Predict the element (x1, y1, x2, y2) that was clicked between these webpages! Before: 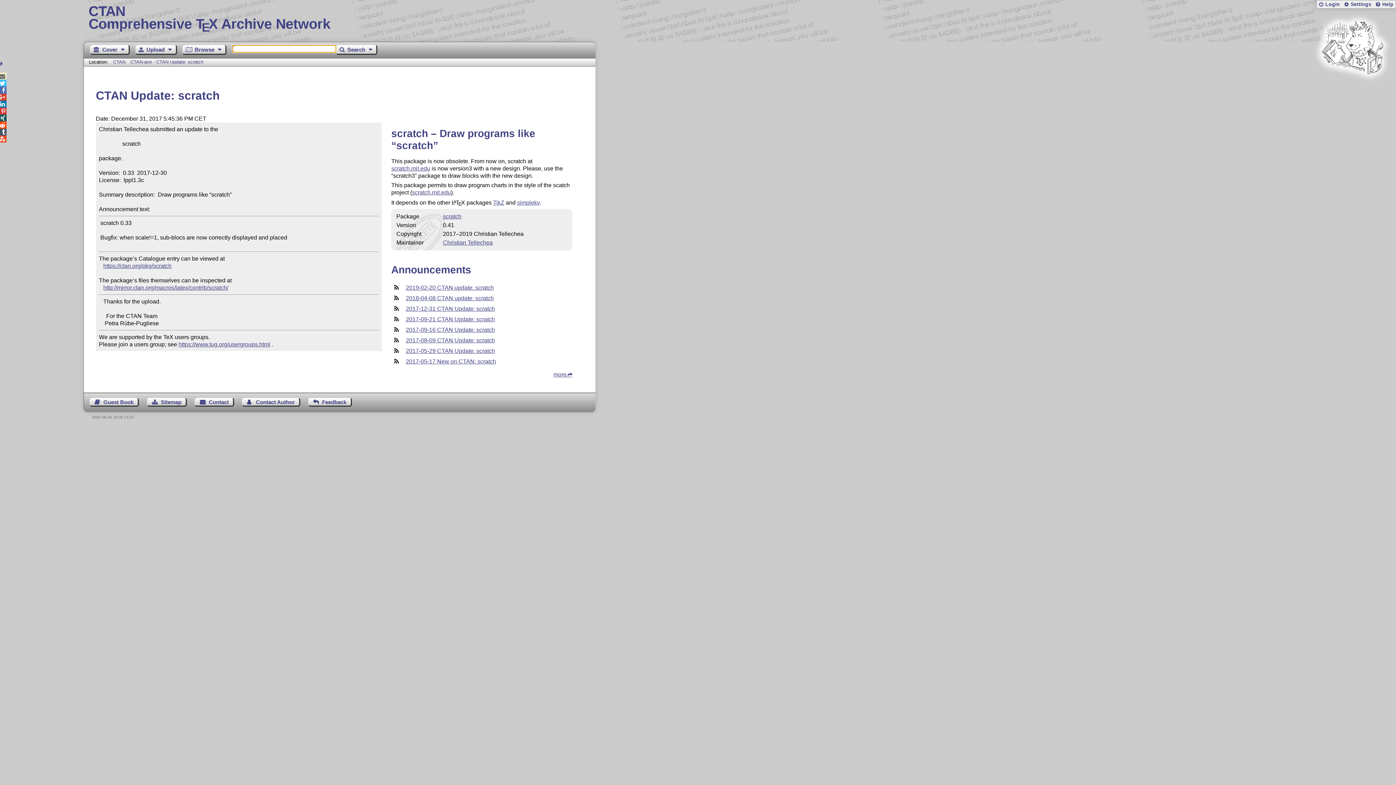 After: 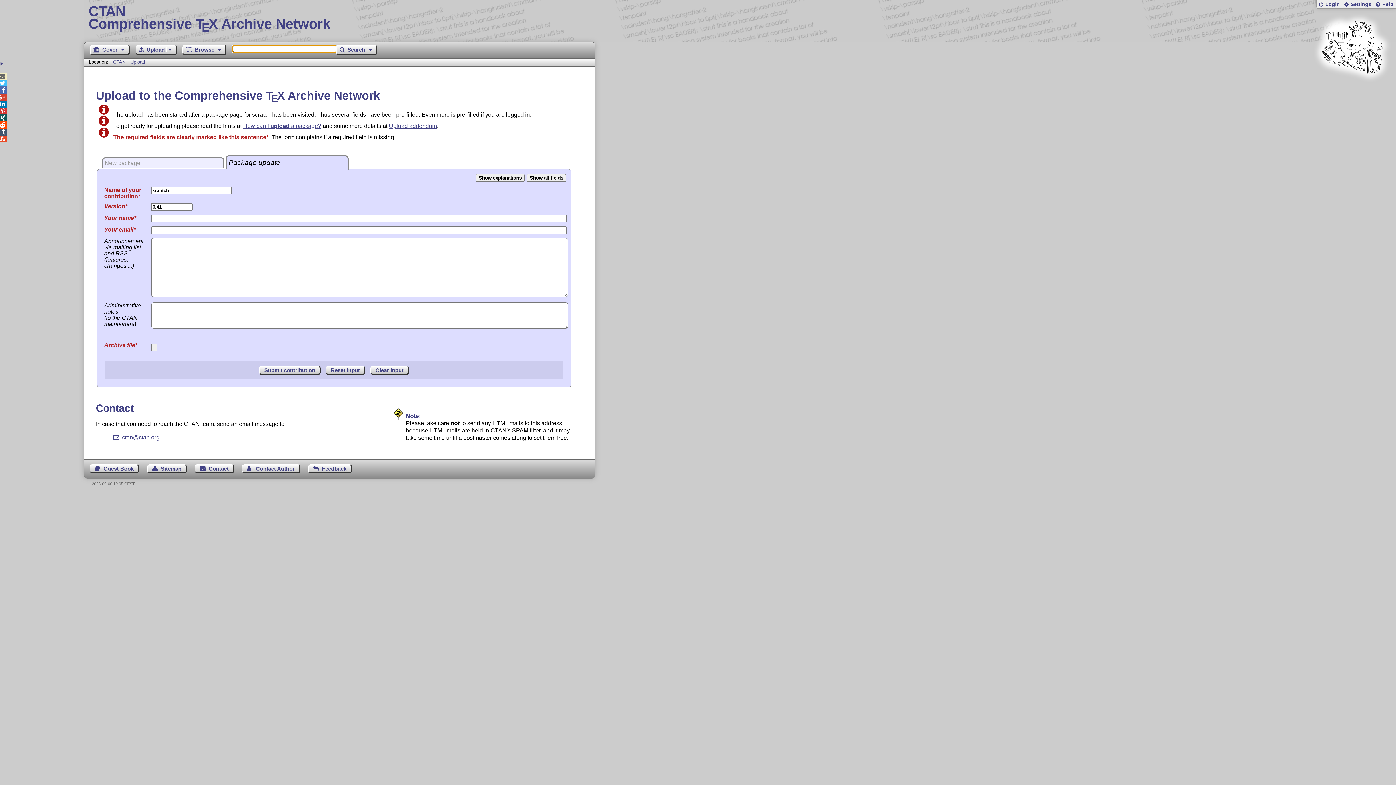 Action: label: Upload  bbox: (135, 45, 176, 54)